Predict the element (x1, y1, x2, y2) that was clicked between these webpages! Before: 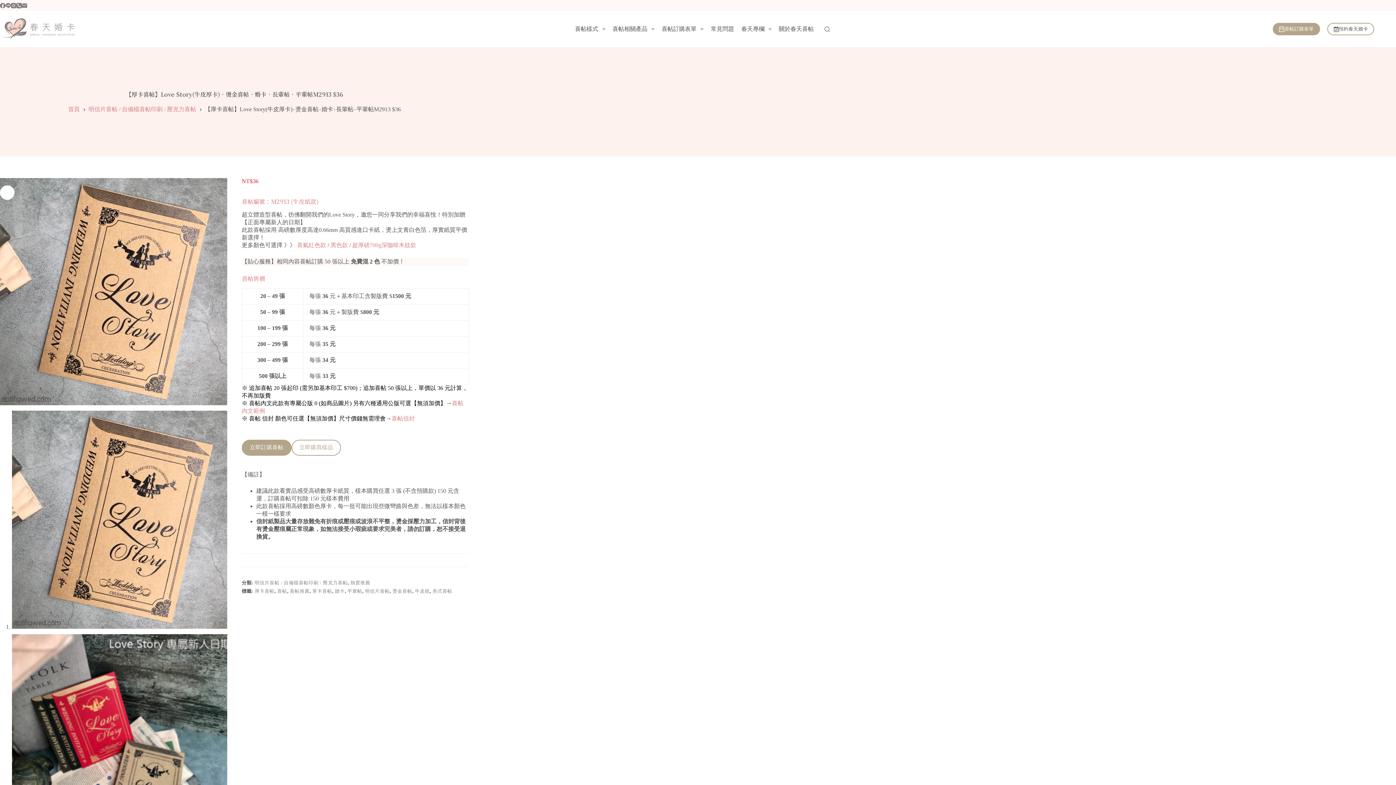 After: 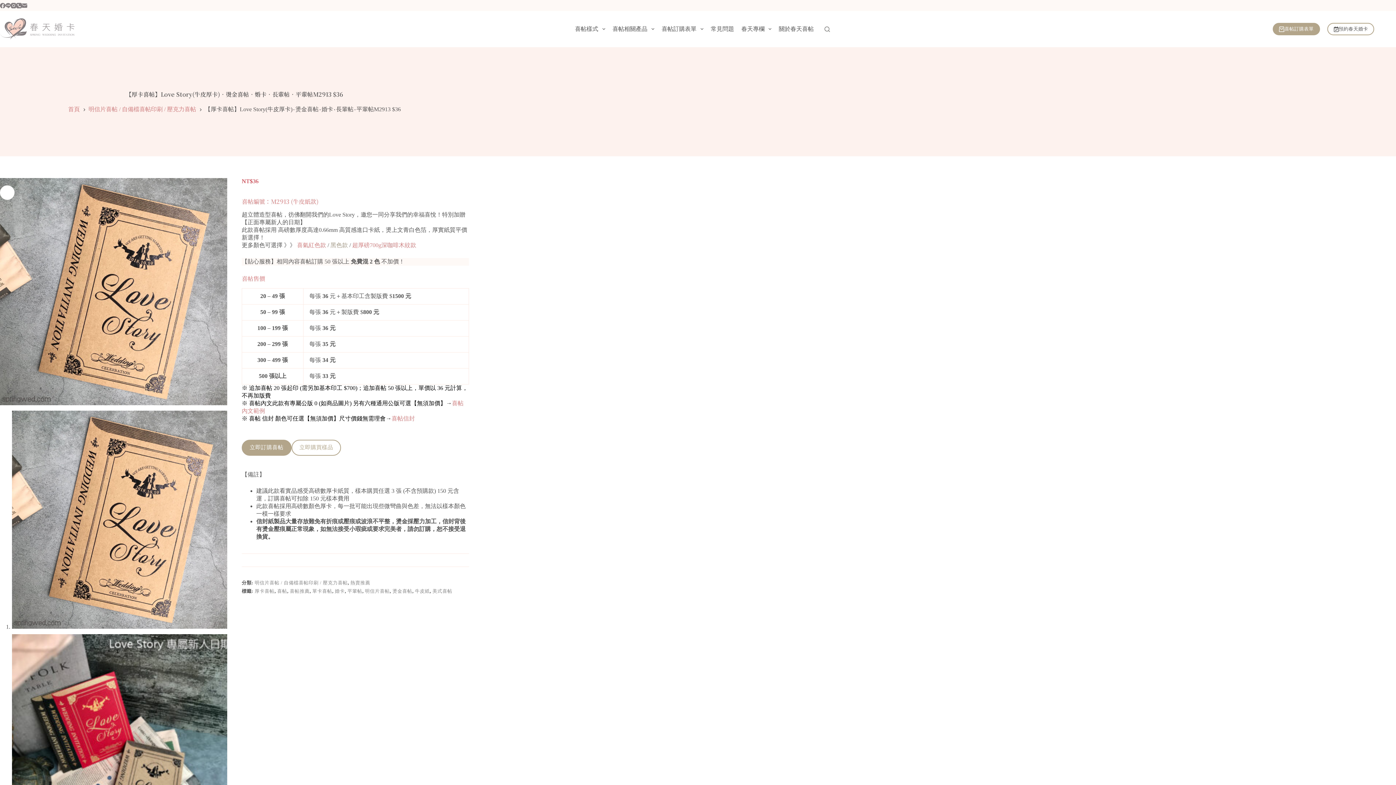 Action: label: 黑色款 bbox: (330, 242, 348, 248)